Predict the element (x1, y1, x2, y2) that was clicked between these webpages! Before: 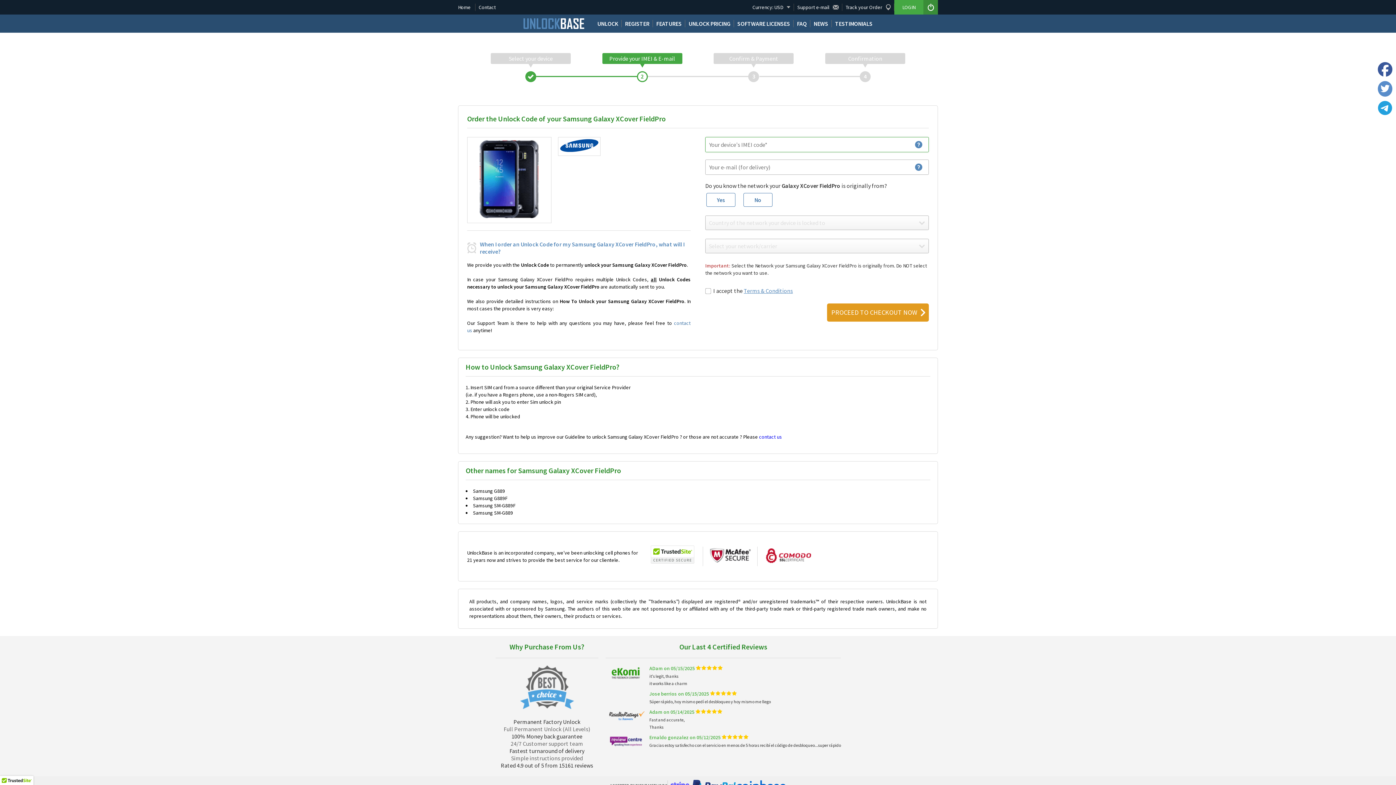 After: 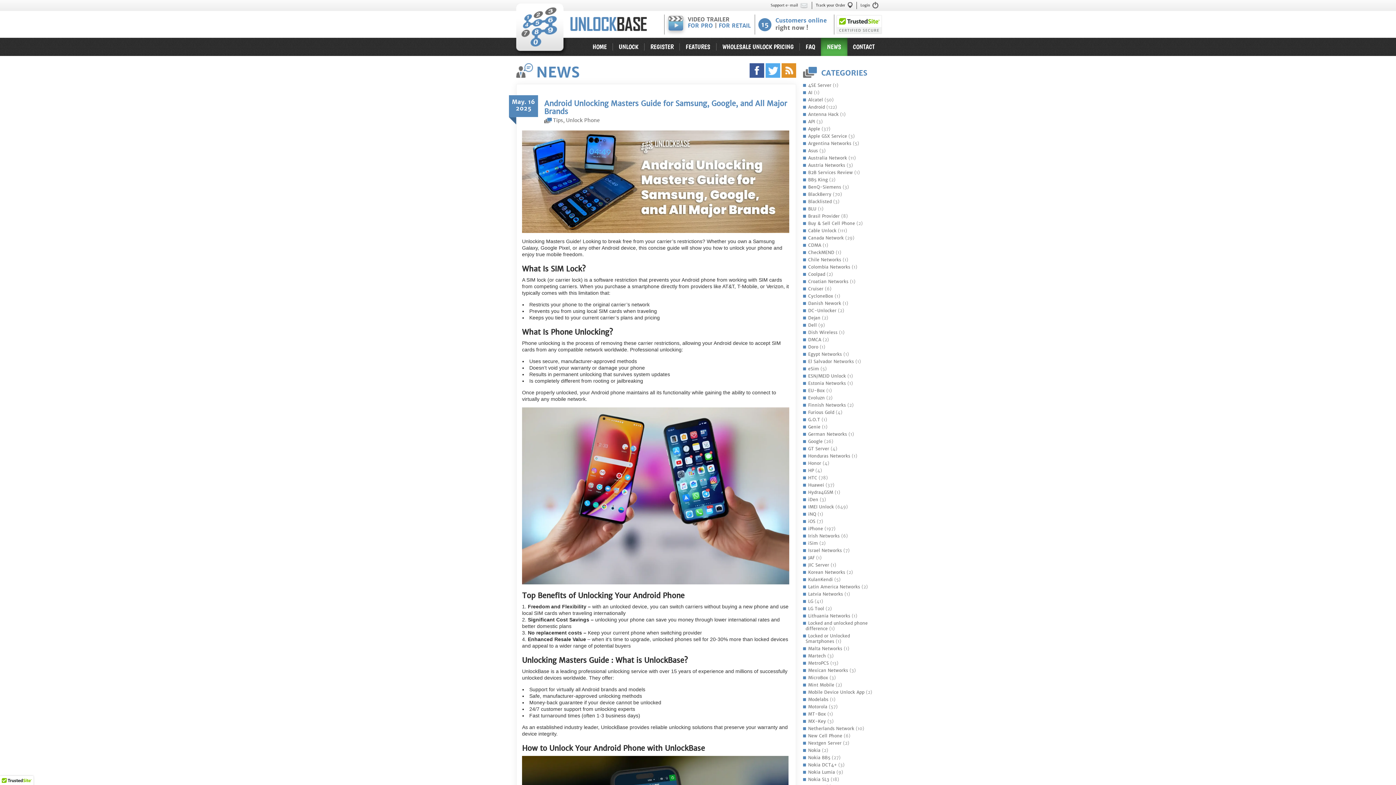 Action: bbox: (810, 16, 831, 30) label: NEWS